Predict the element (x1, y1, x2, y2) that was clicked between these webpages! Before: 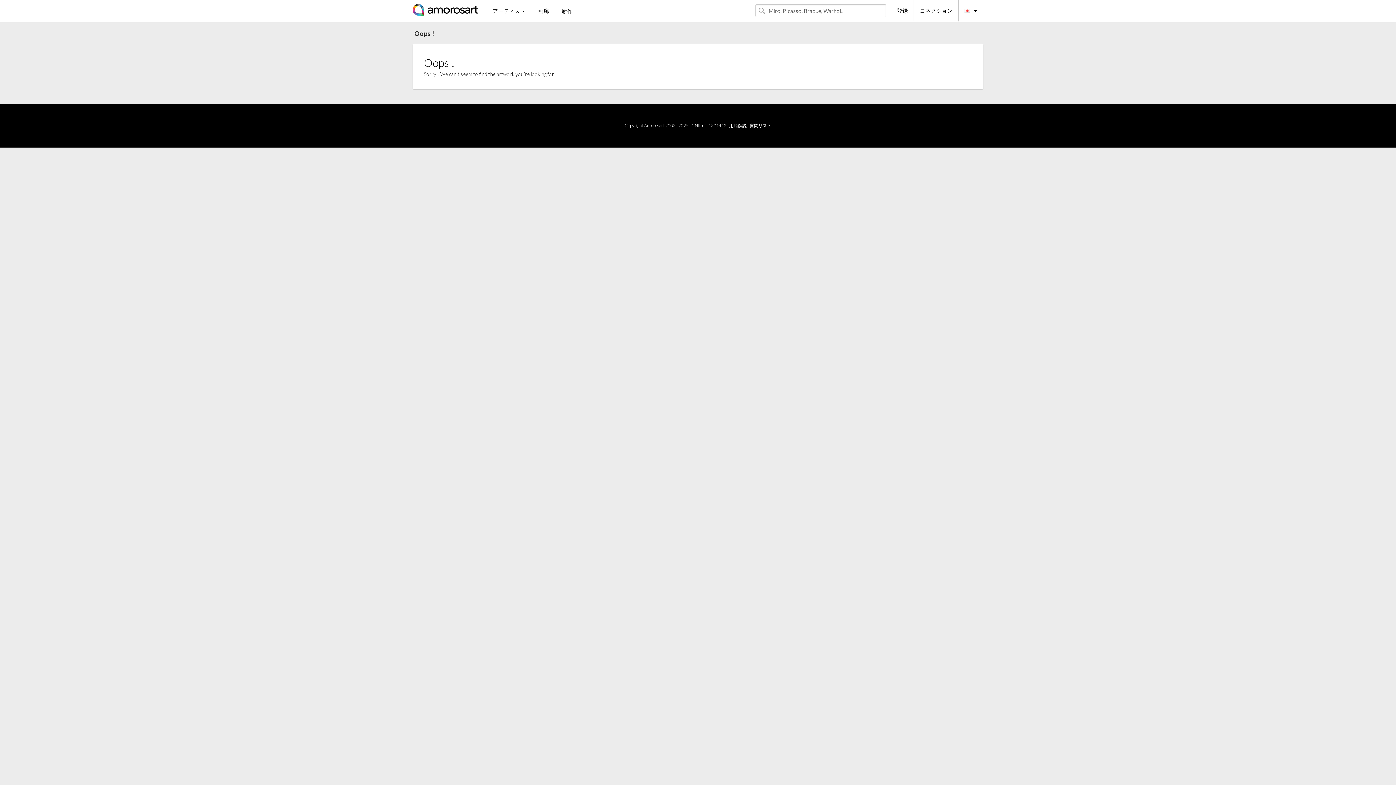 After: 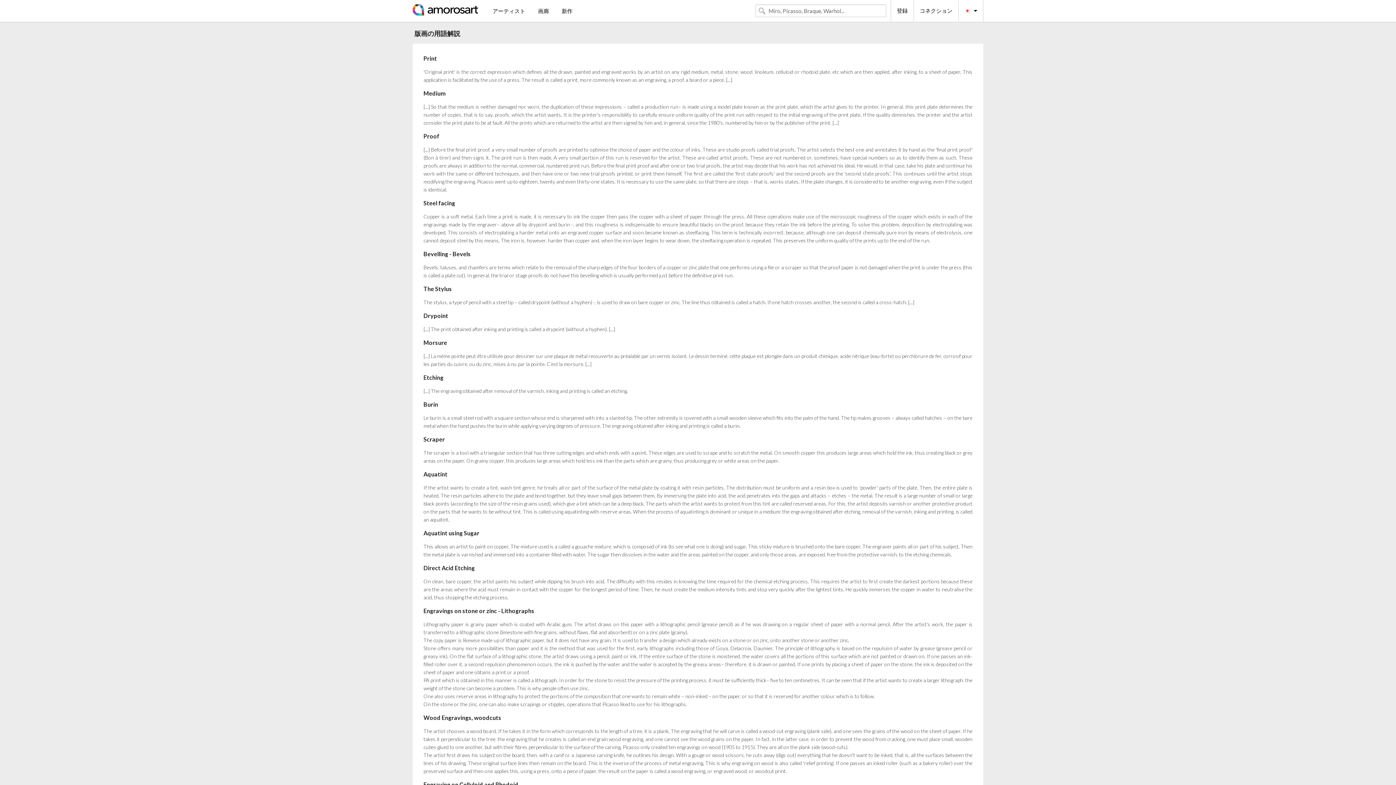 Action: label: 用語解説 bbox: (729, 122, 746, 128)